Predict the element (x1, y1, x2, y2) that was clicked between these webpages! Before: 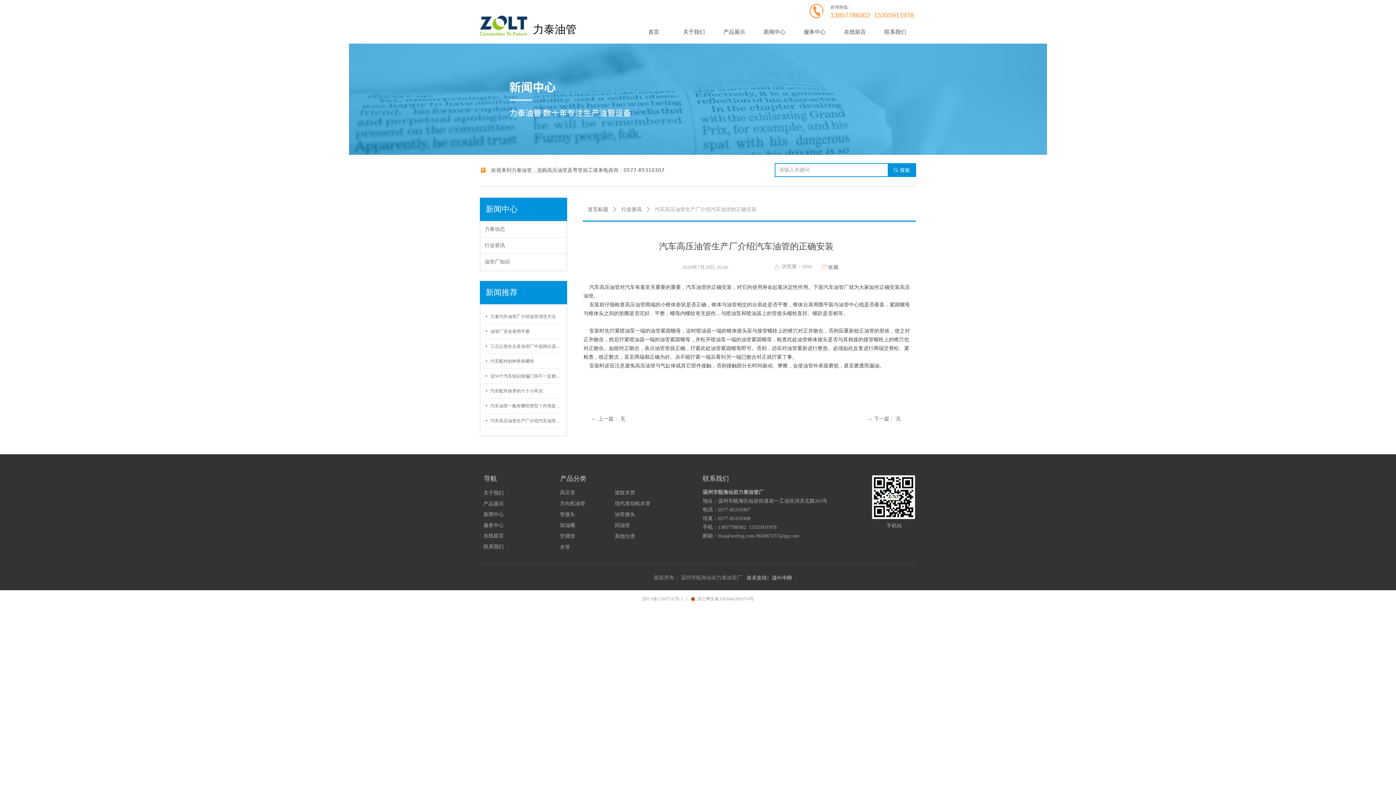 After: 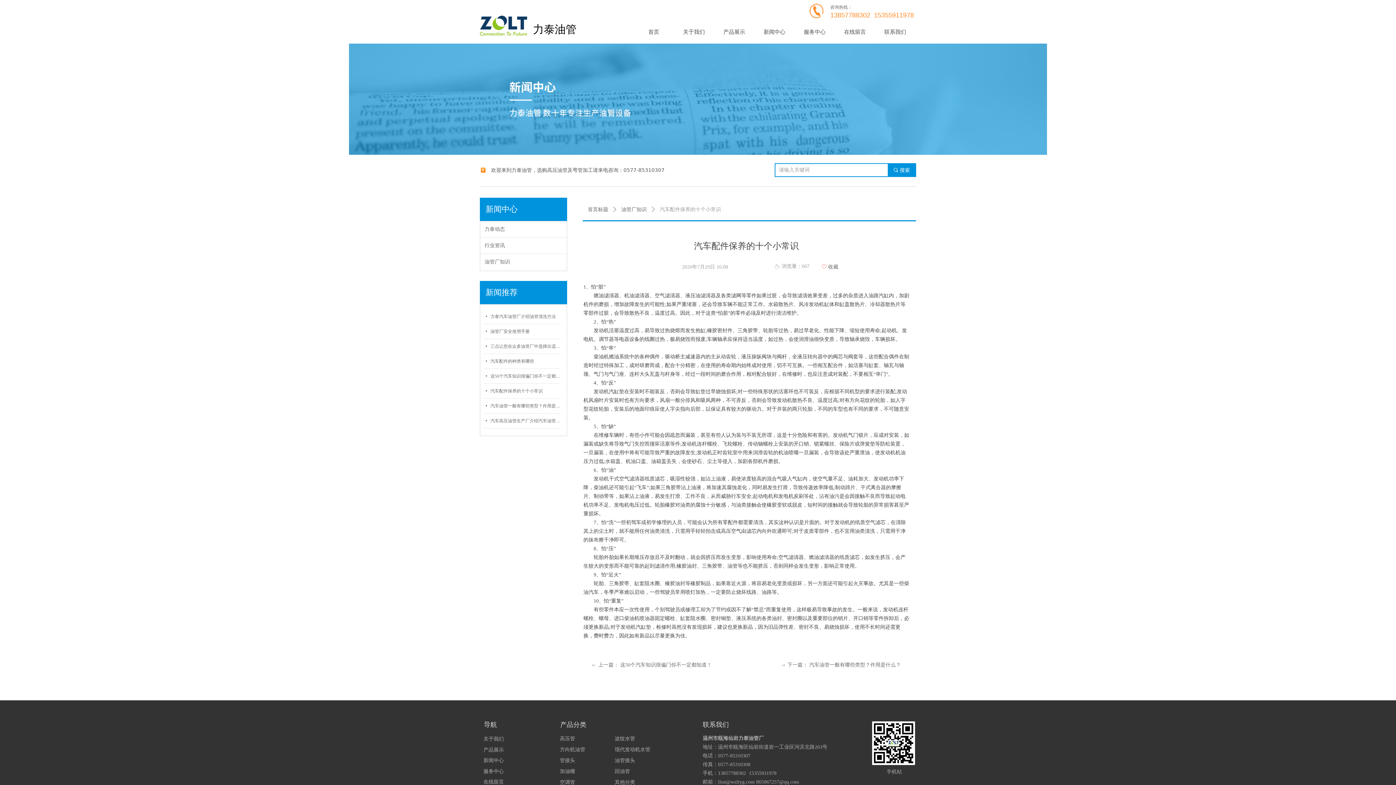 Action: bbox: (490, 384, 560, 398) label: 汽车配件保养的十个小常识